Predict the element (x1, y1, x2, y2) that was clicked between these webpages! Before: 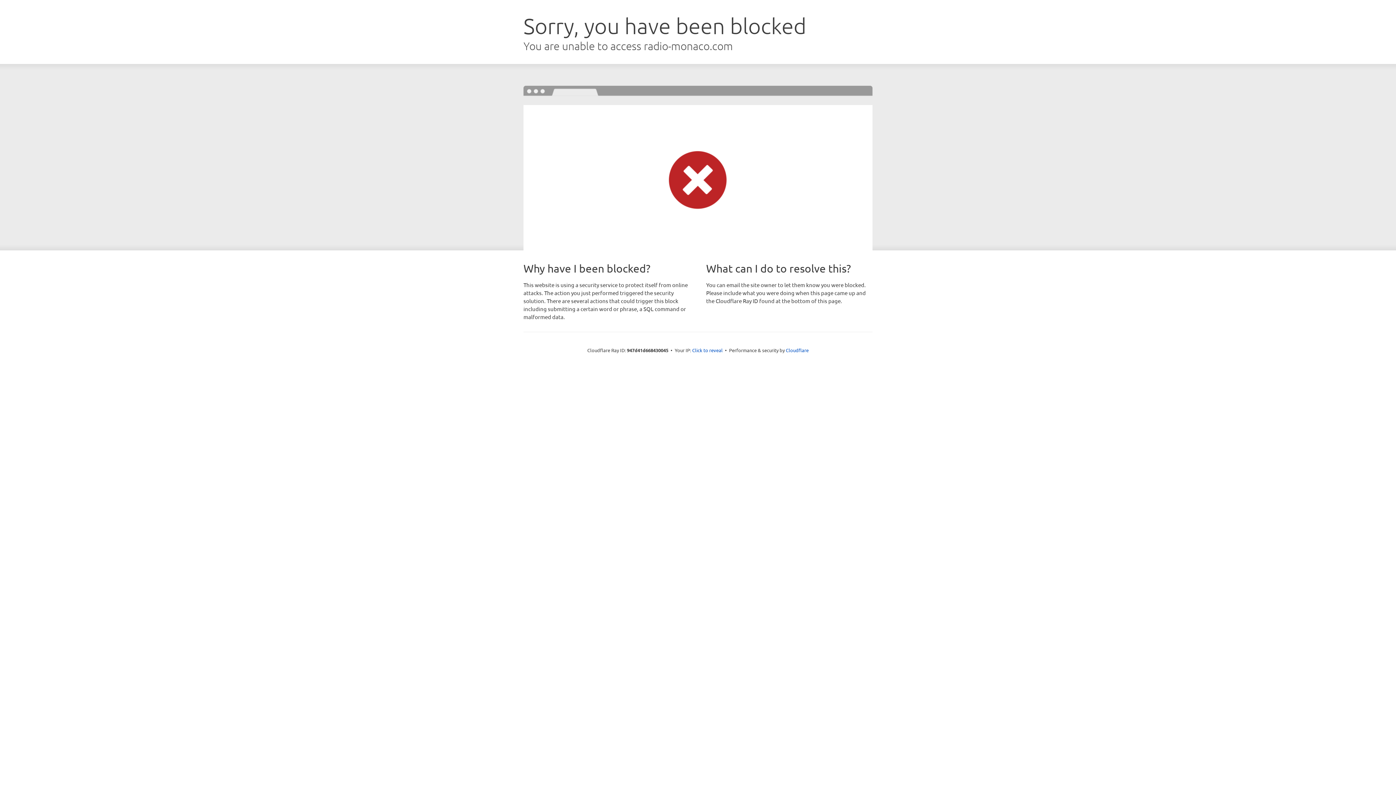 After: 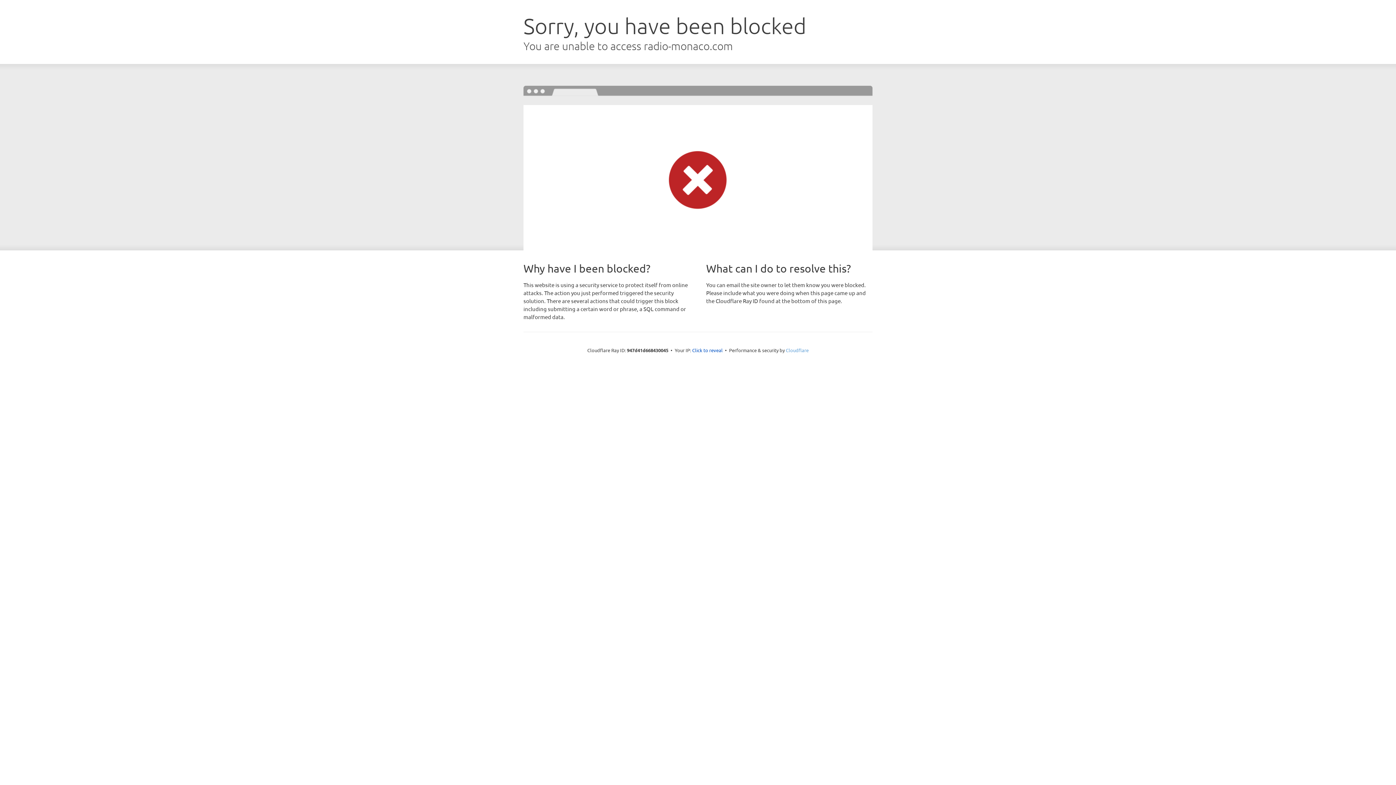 Action: label: Cloudflare bbox: (786, 347, 808, 353)